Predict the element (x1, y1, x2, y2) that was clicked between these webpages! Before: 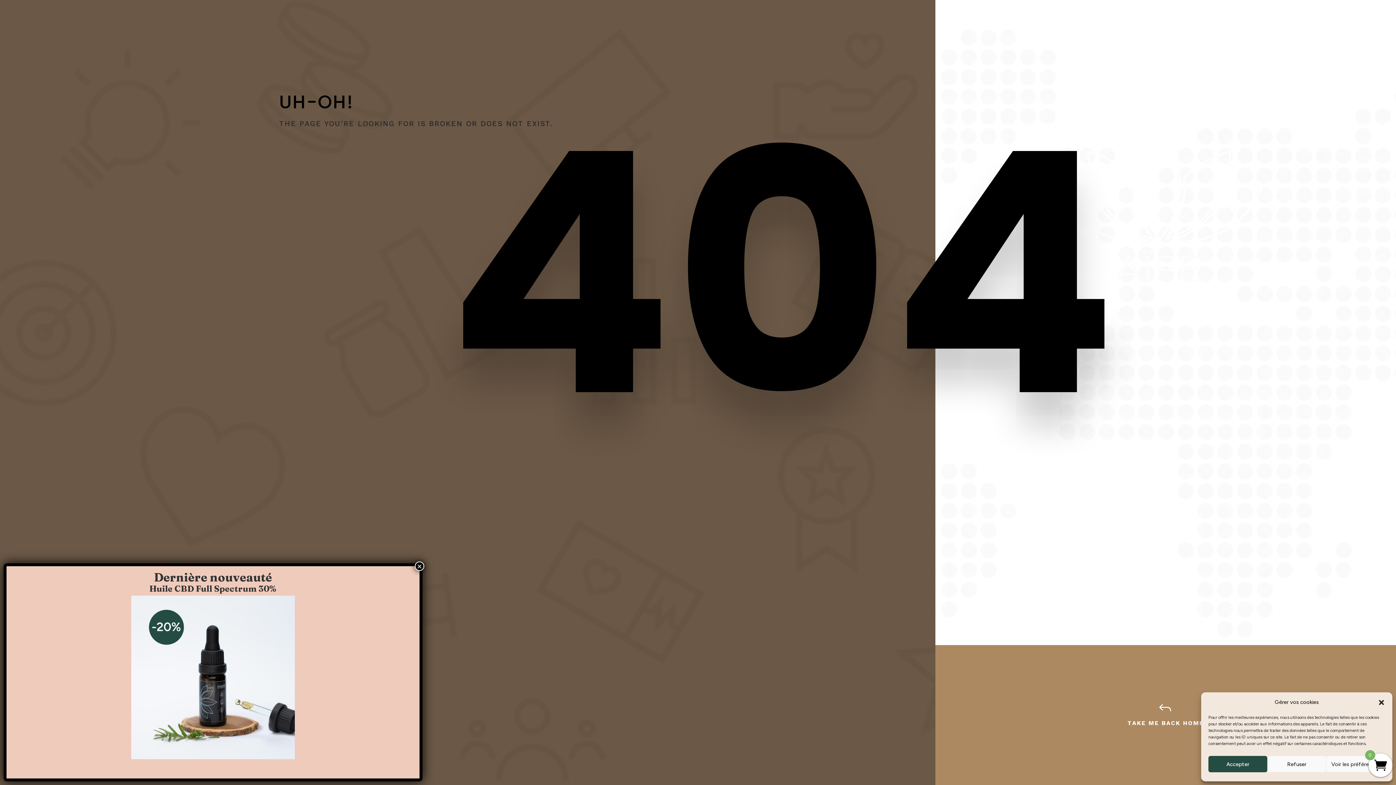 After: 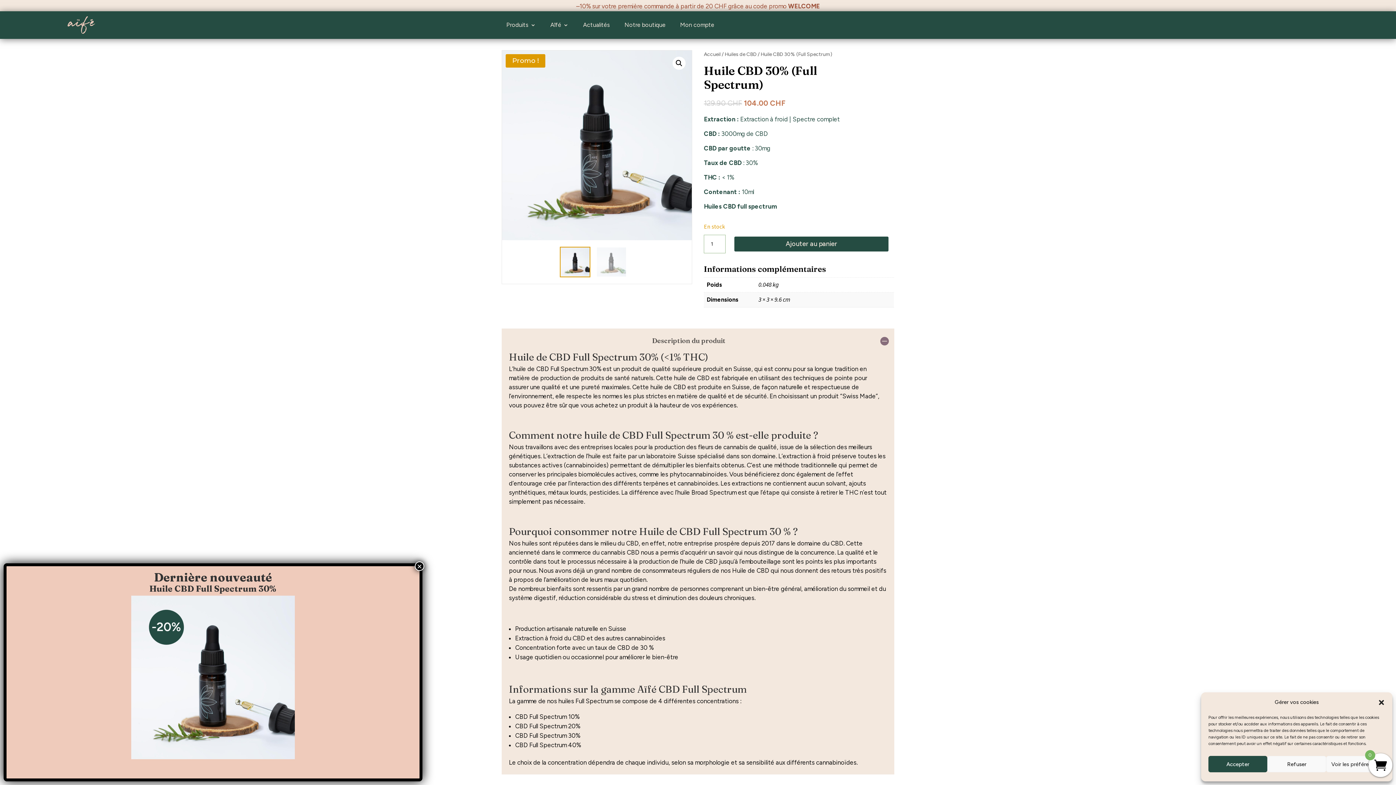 Action: label: Huile CBD Full Spectrum 30% bbox: (149, 584, 276, 594)